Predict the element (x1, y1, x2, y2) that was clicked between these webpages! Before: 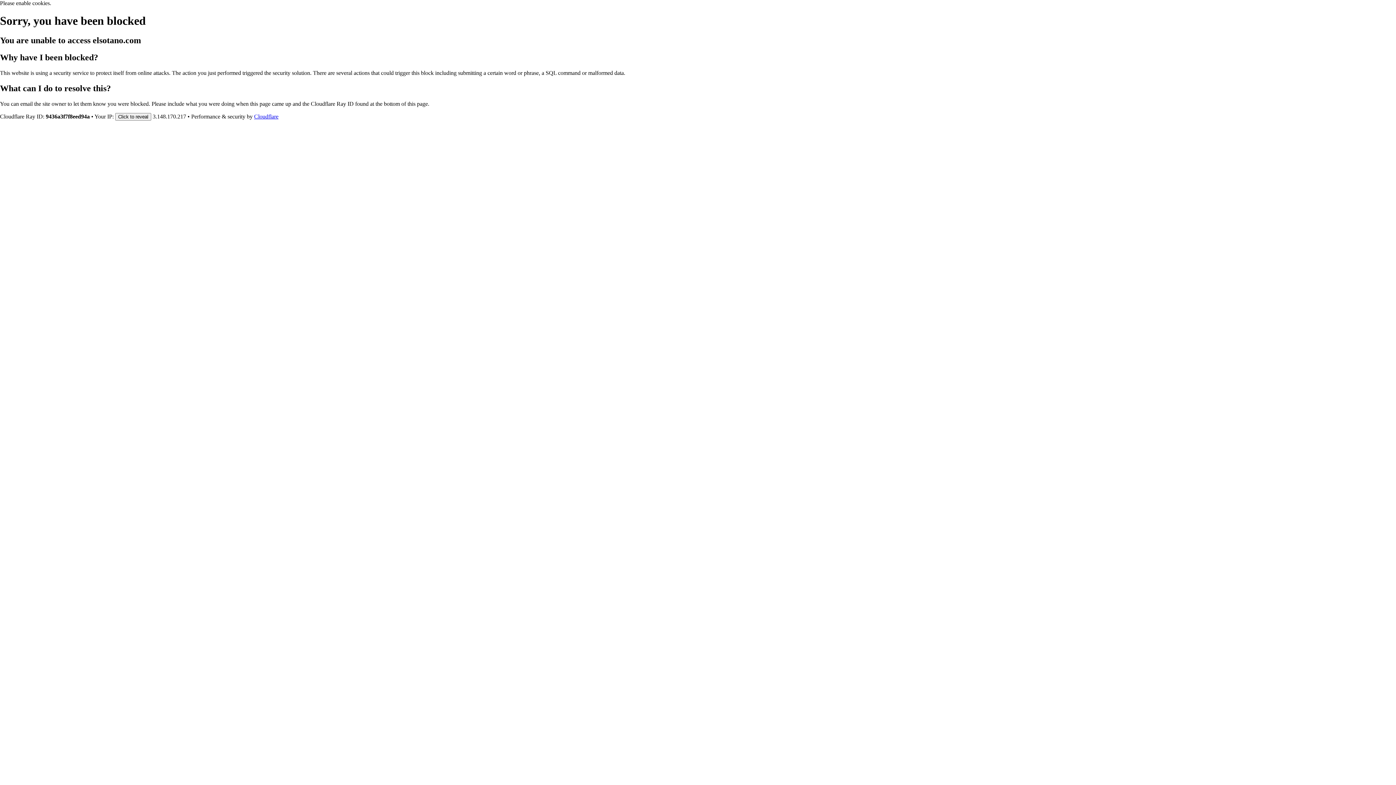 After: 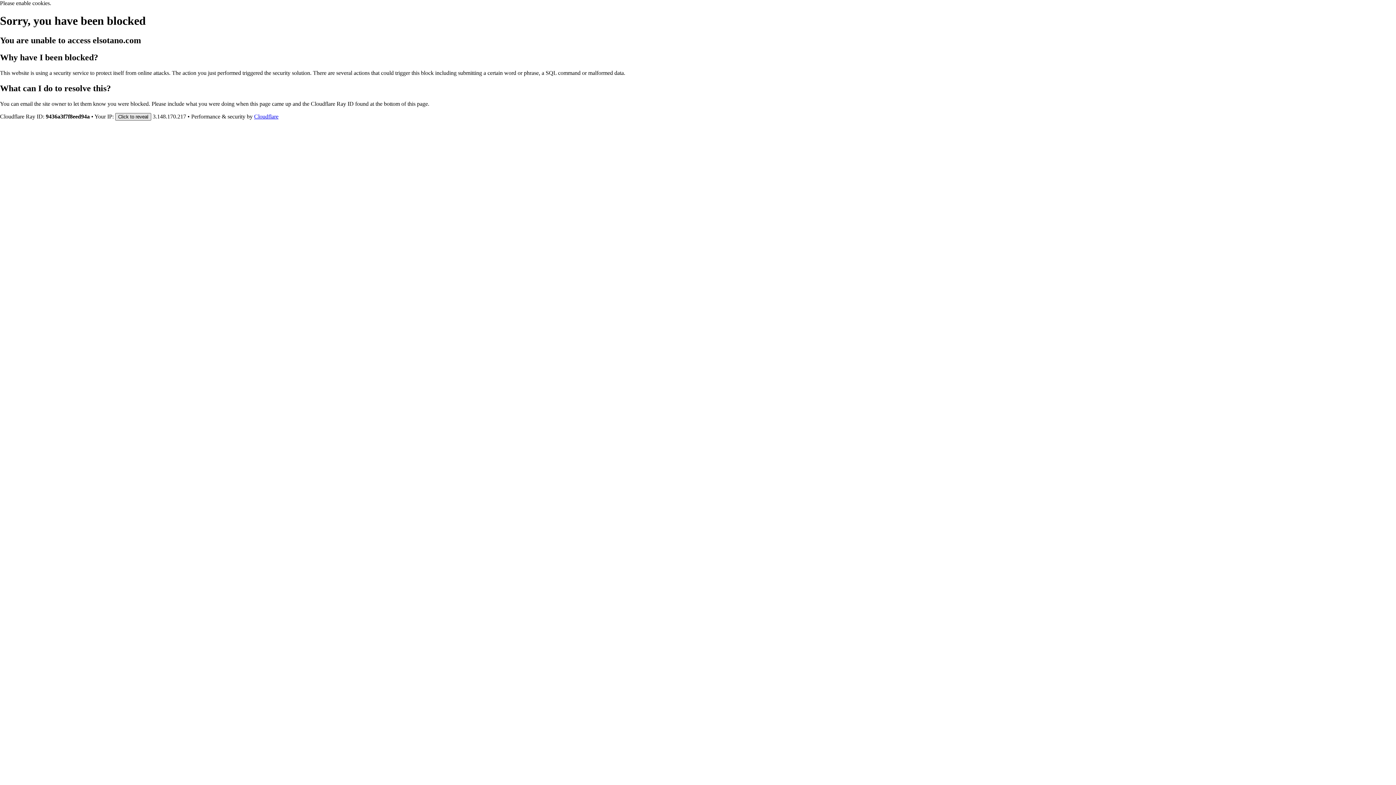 Action: bbox: (115, 112, 151, 120) label: Click to reveal